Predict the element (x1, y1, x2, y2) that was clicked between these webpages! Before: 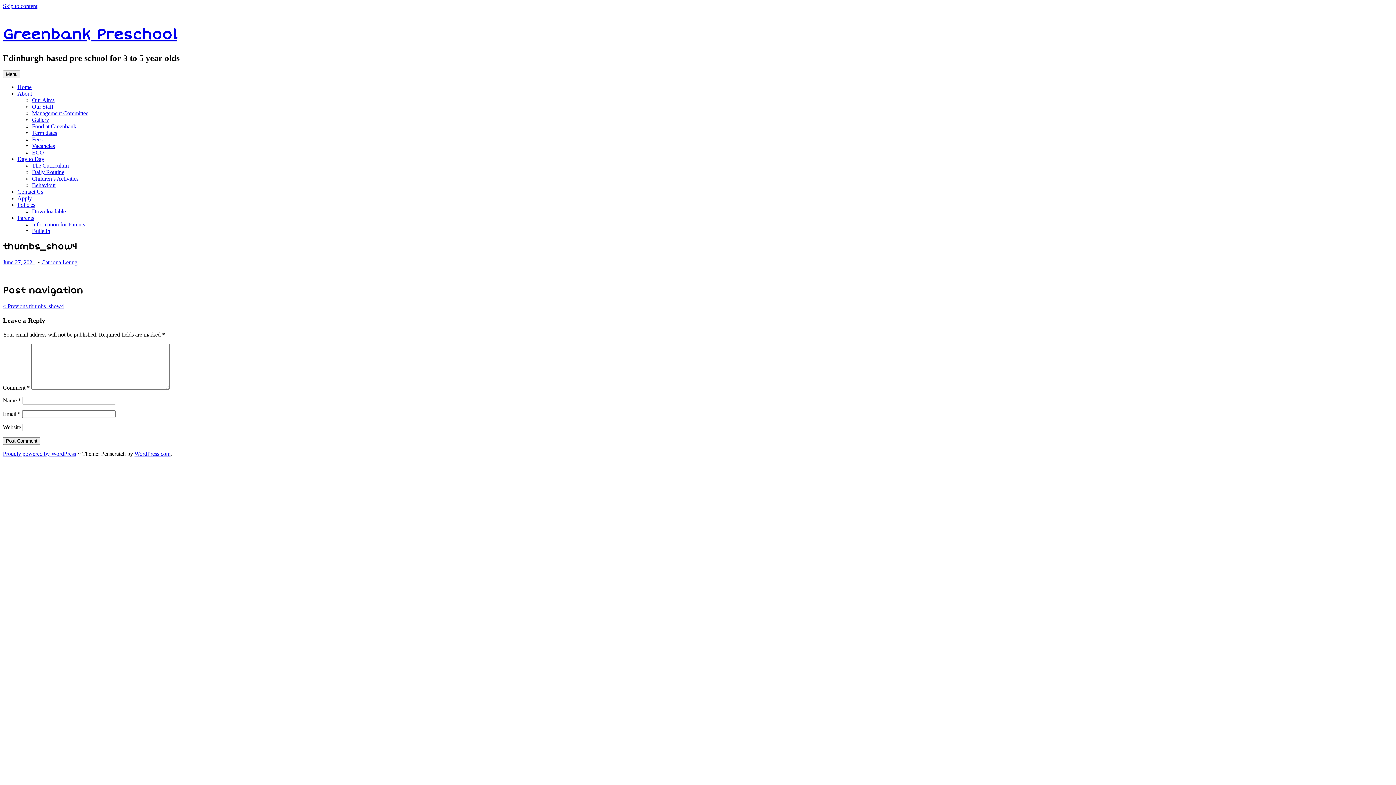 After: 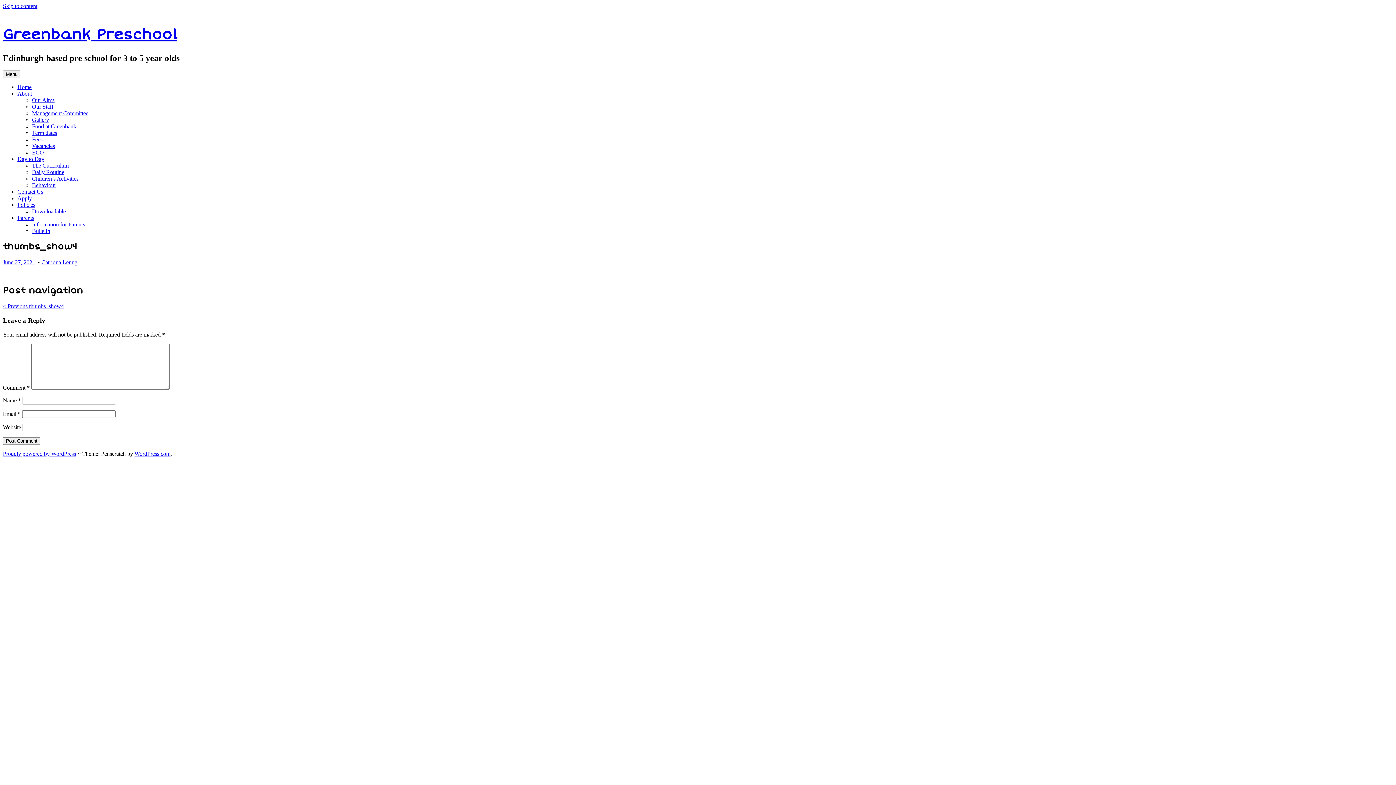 Action: bbox: (2, 303, 64, 309) label: < Previous thumbs_show4